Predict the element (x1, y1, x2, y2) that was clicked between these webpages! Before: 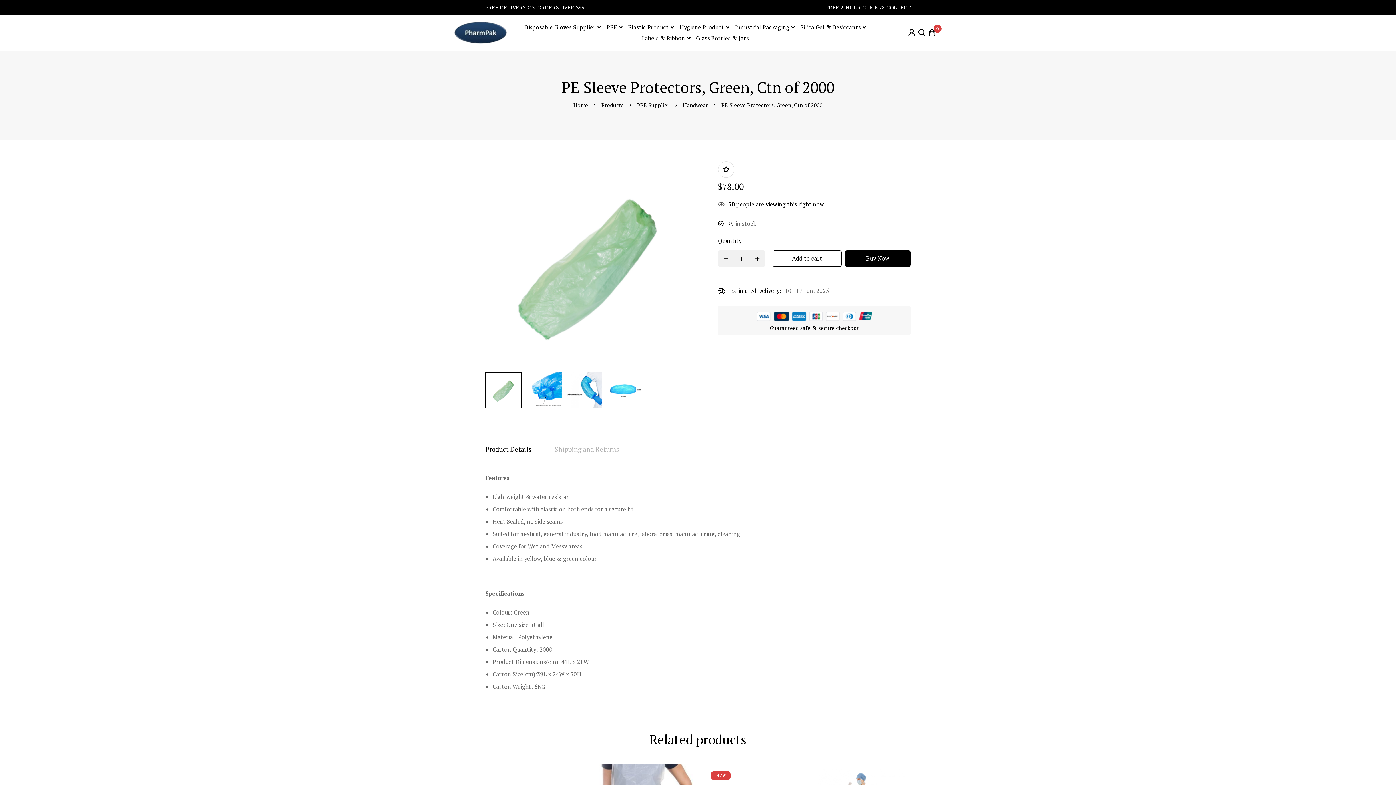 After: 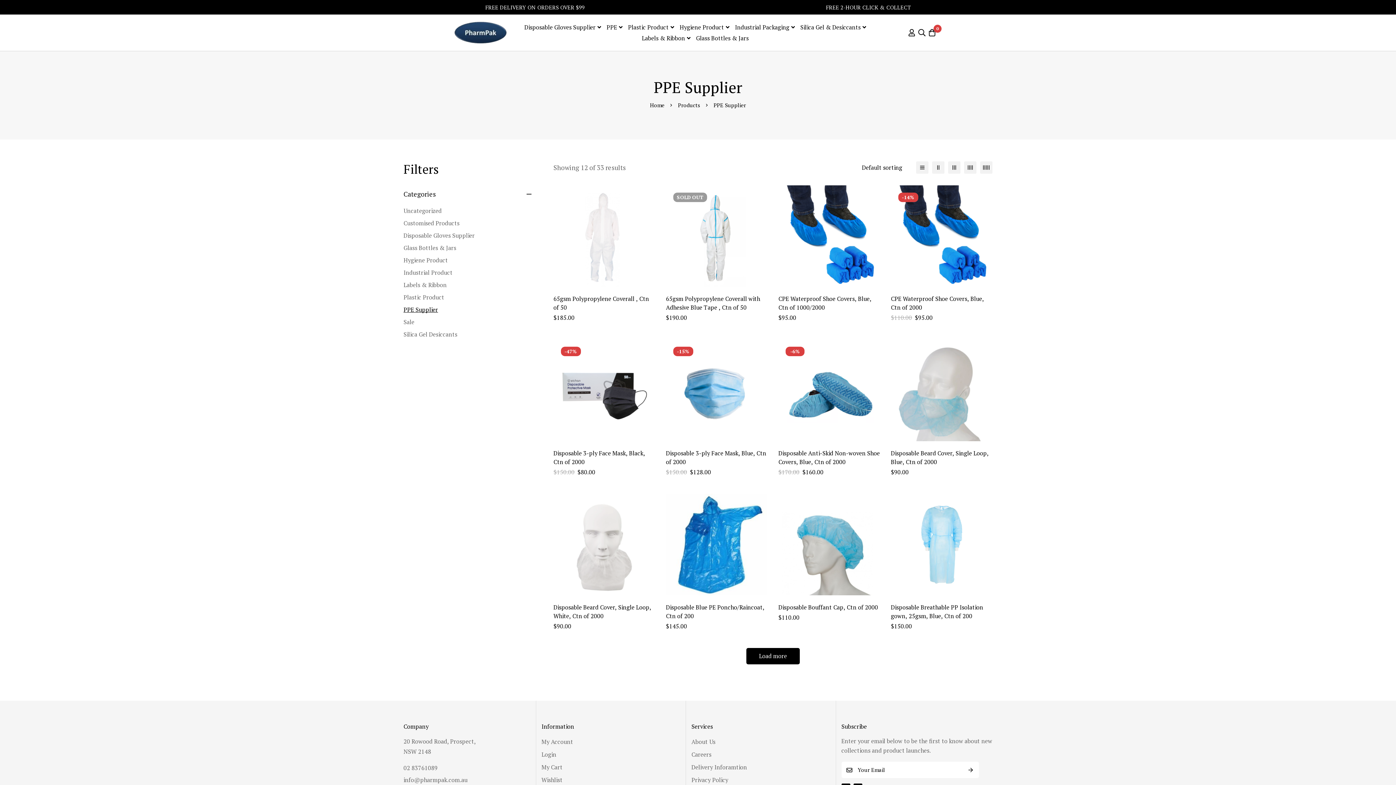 Action: bbox: (606, 23, 622, 31) label: PPE